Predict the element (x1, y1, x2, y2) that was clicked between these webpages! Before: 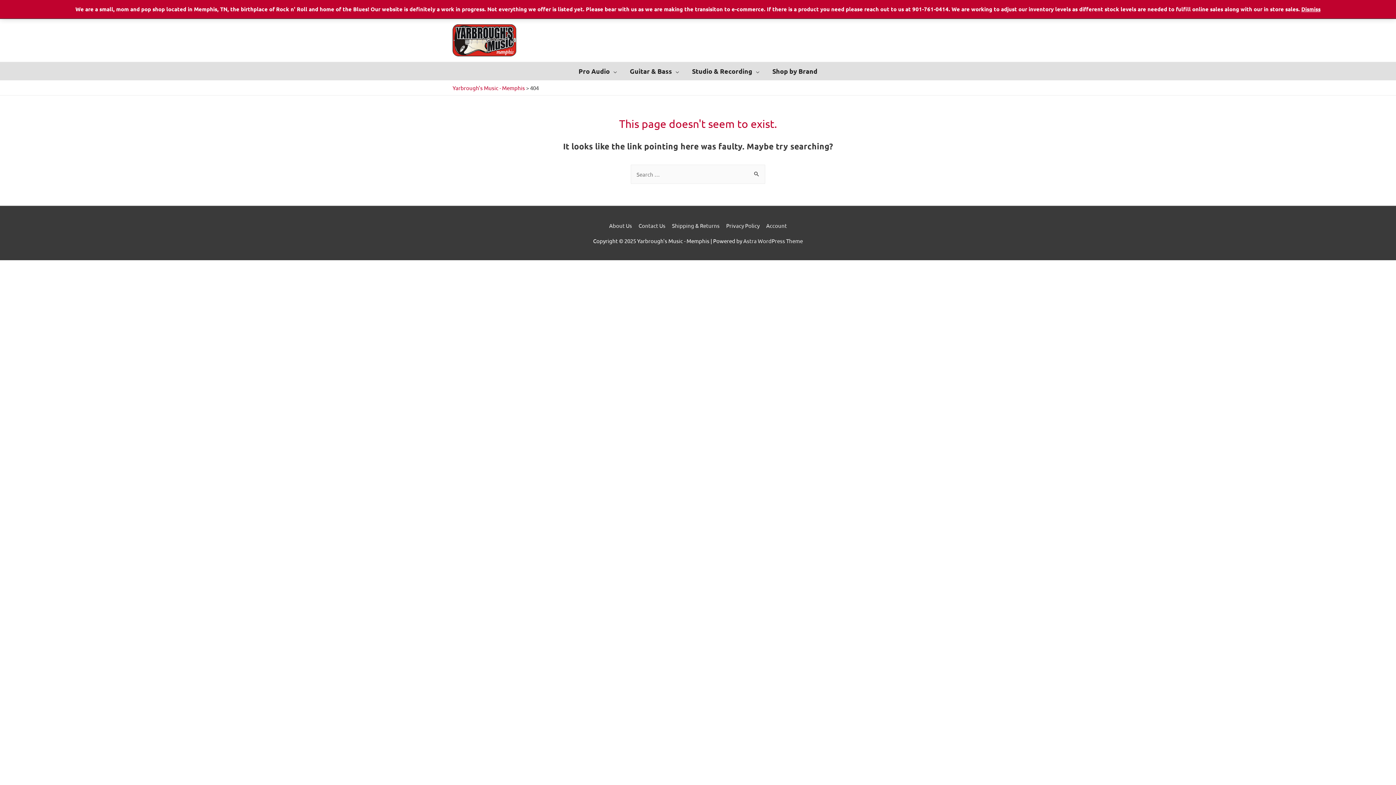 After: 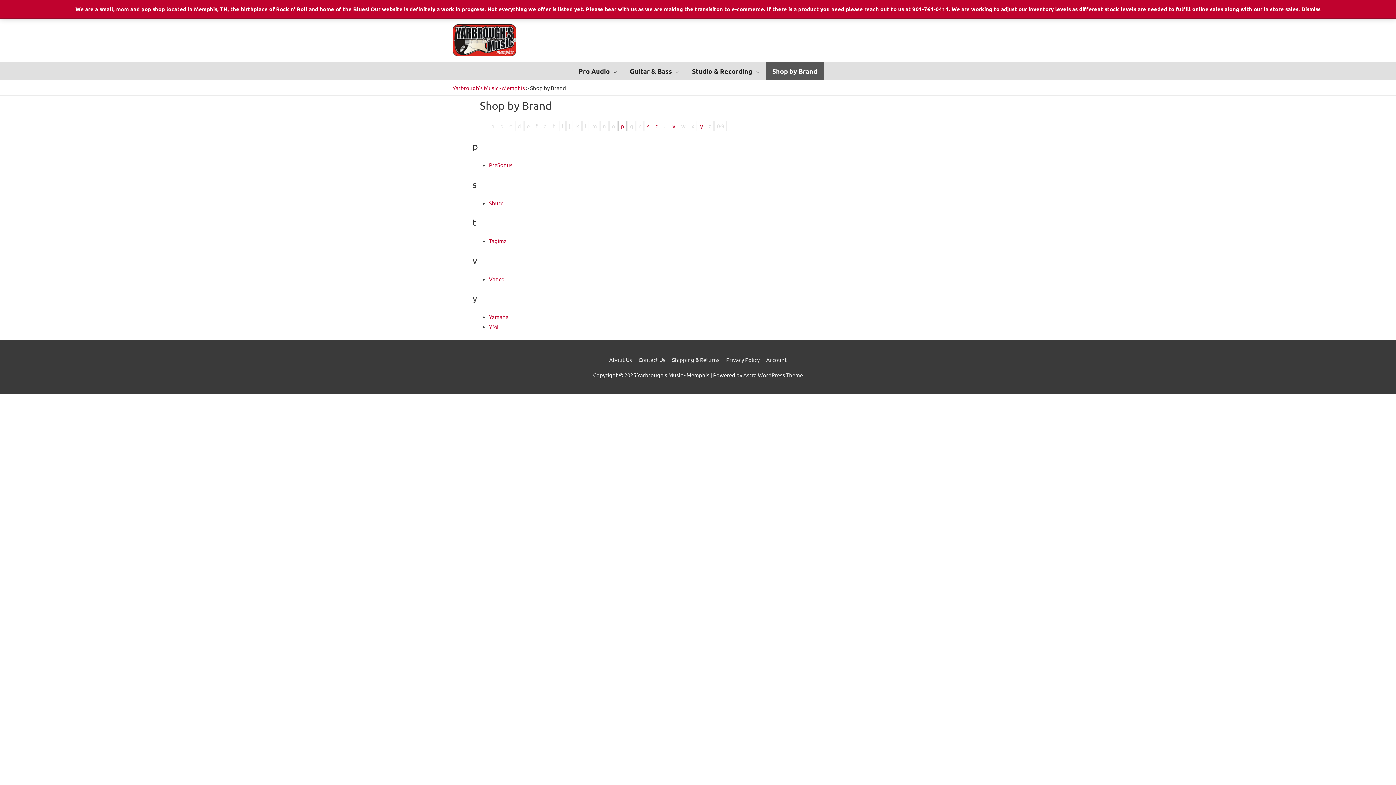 Action: label: Shop by Brand bbox: (766, 62, 824, 80)